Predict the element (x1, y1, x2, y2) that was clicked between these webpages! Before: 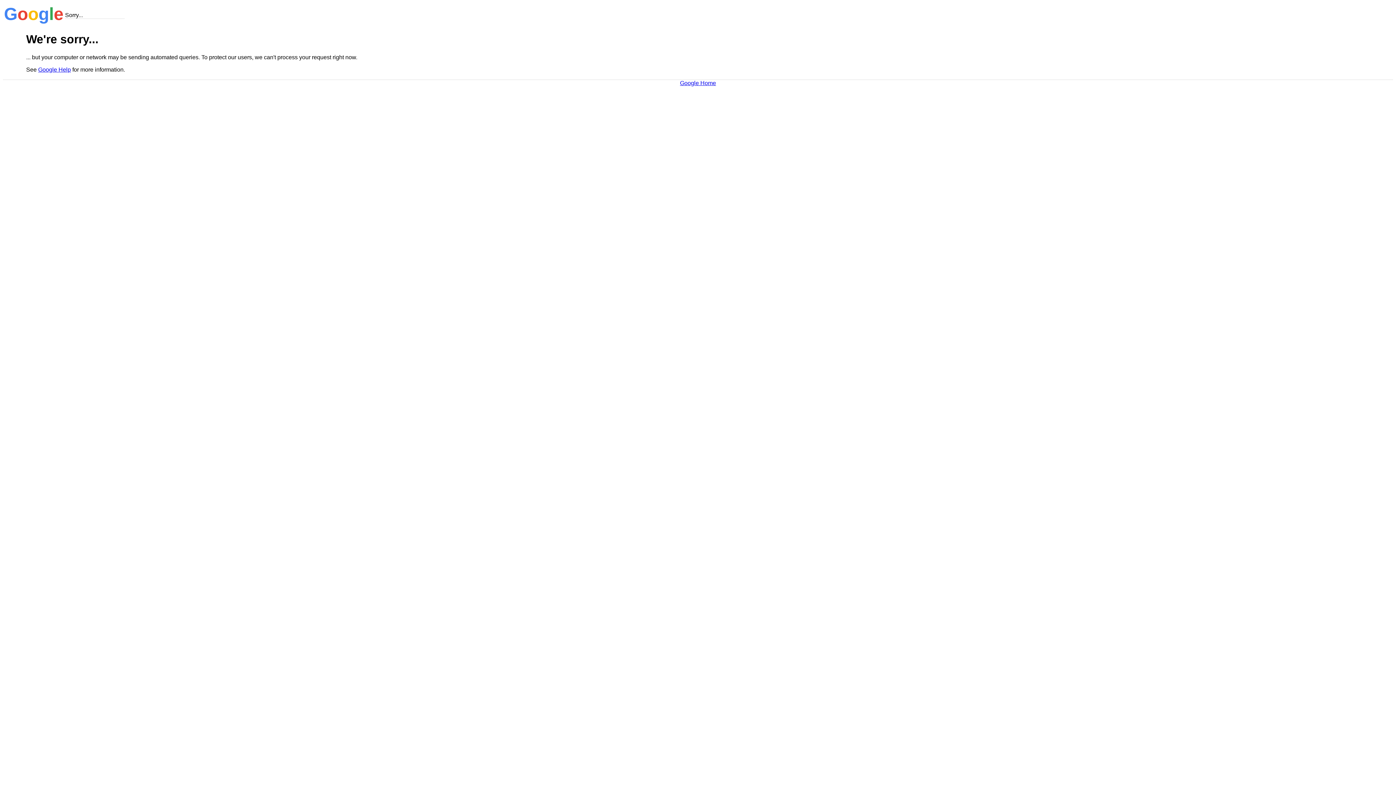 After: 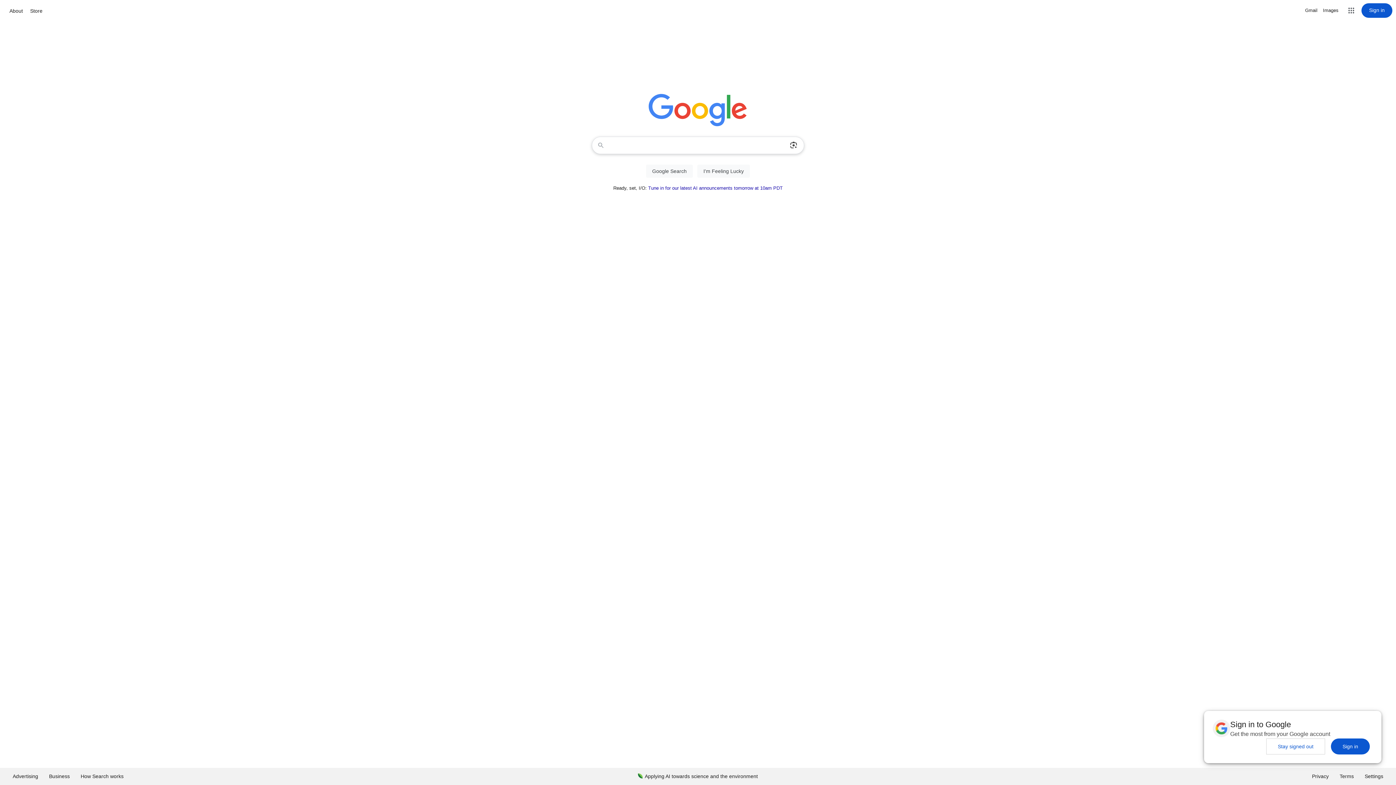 Action: bbox: (680, 79, 716, 86) label: Google Home